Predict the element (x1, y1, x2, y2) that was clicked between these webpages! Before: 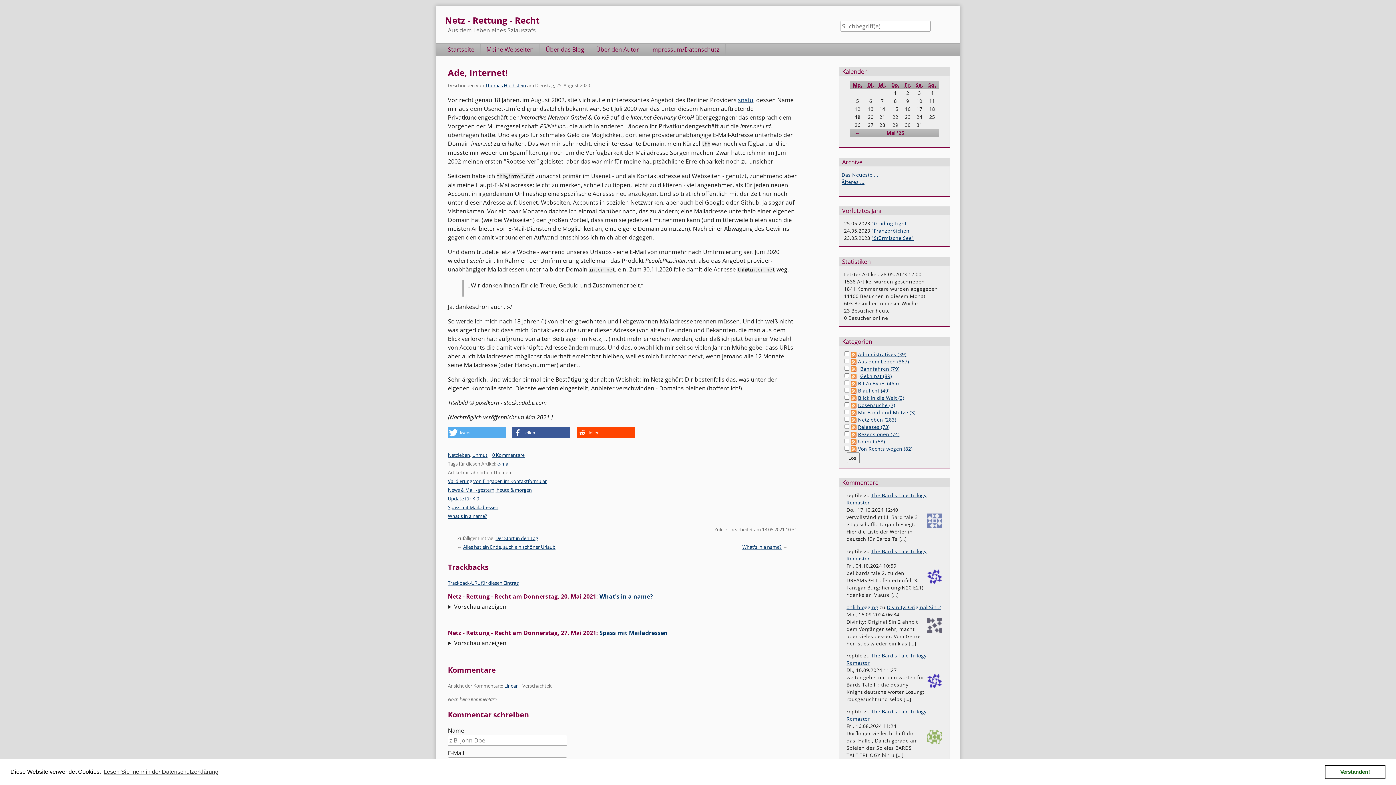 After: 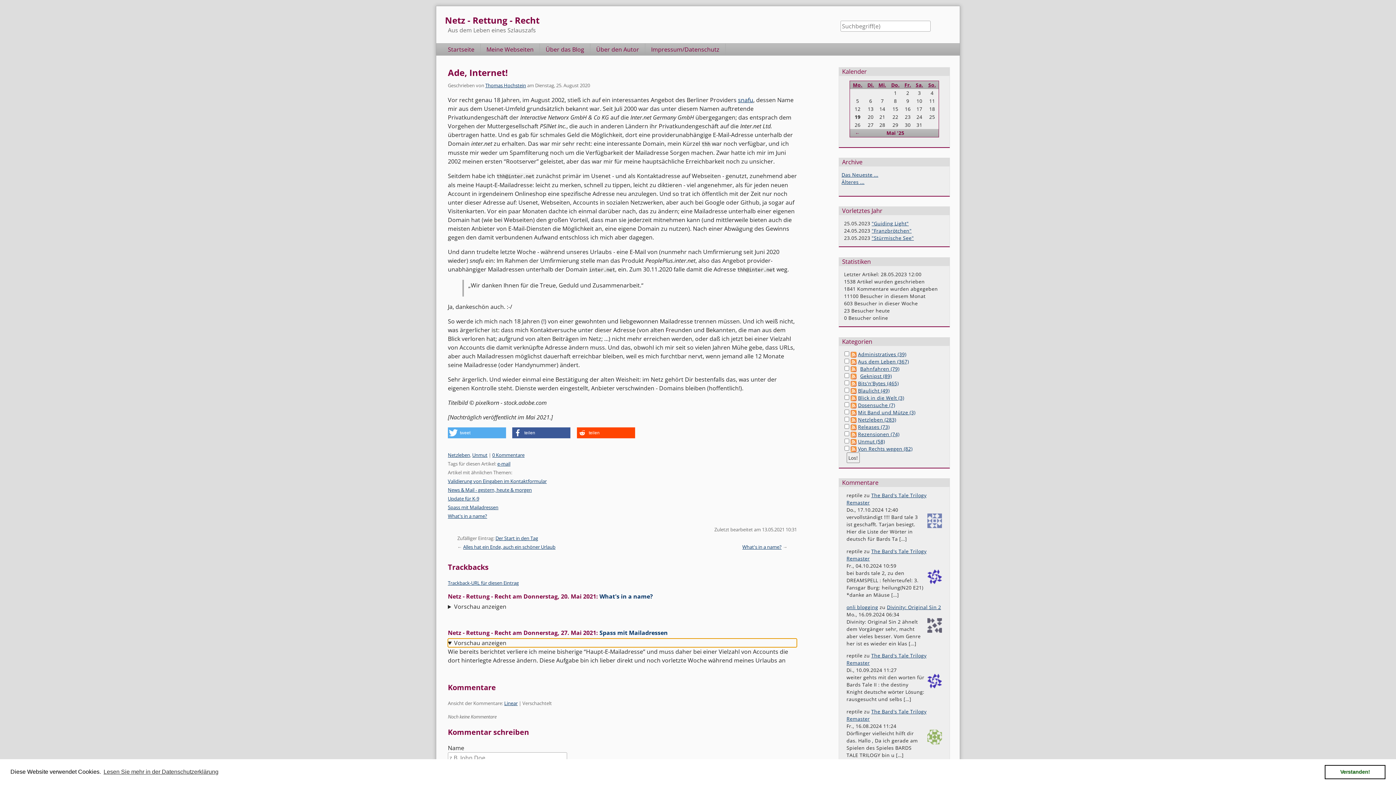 Action: bbox: (448, 639, 797, 647) label: Vorschau anzeigen